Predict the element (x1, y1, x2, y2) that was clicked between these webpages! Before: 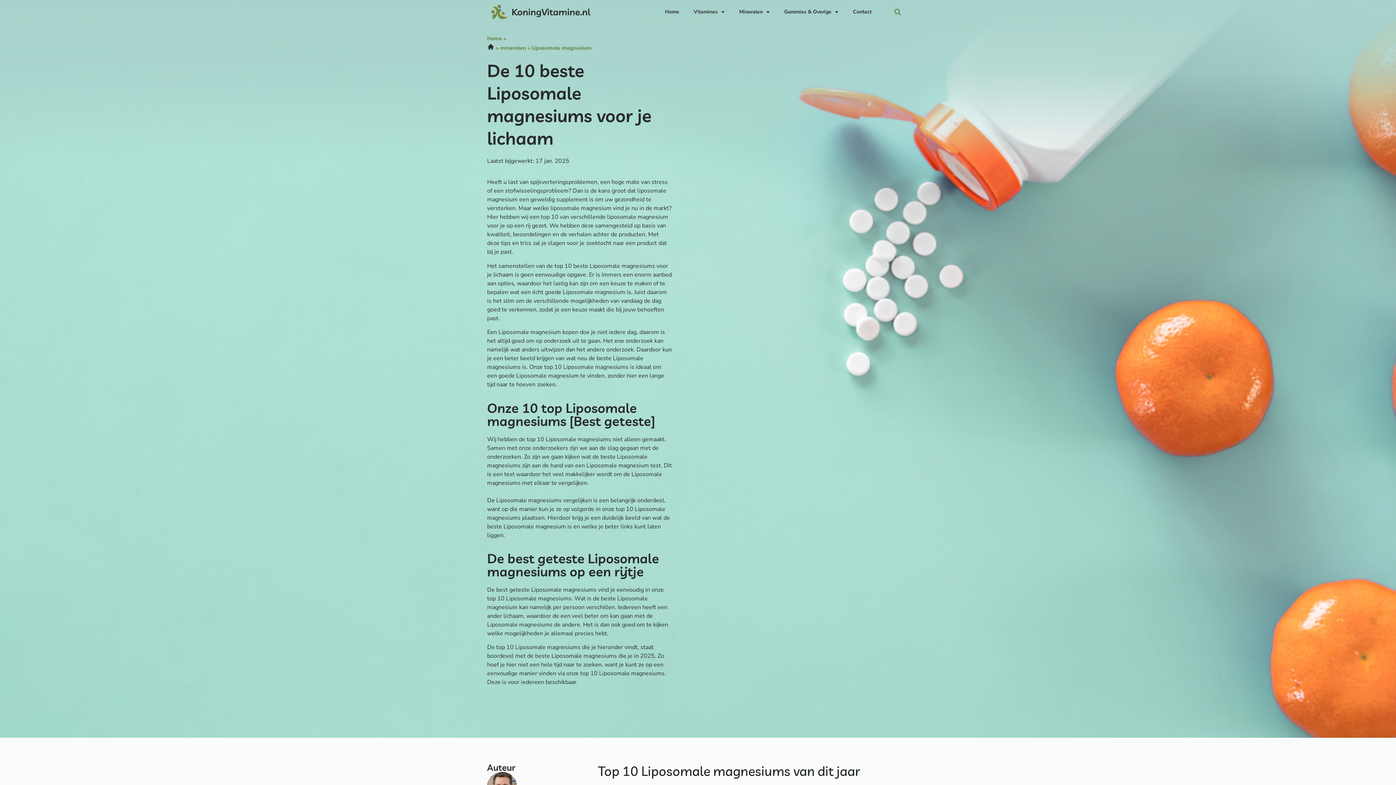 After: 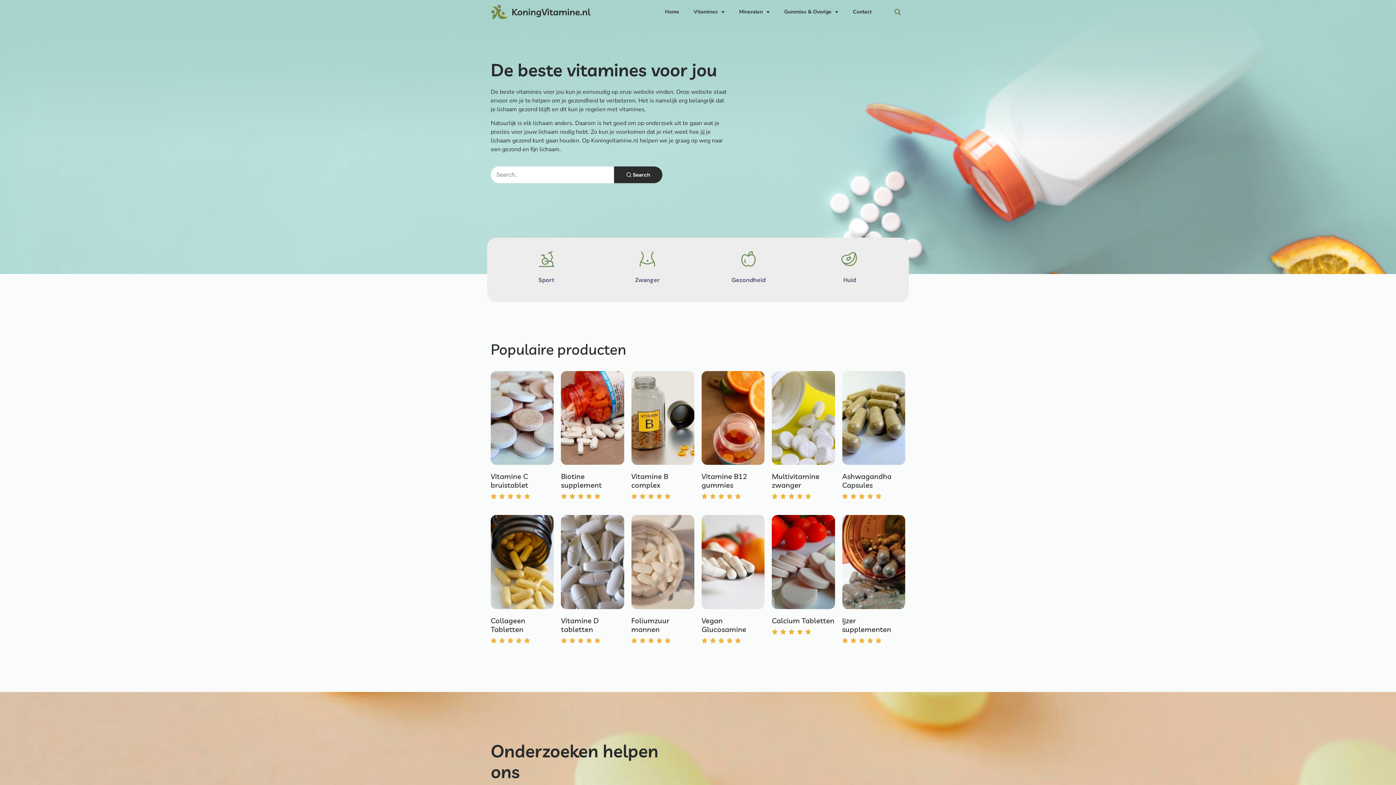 Action: bbox: (487, 44, 496, 51) label:  